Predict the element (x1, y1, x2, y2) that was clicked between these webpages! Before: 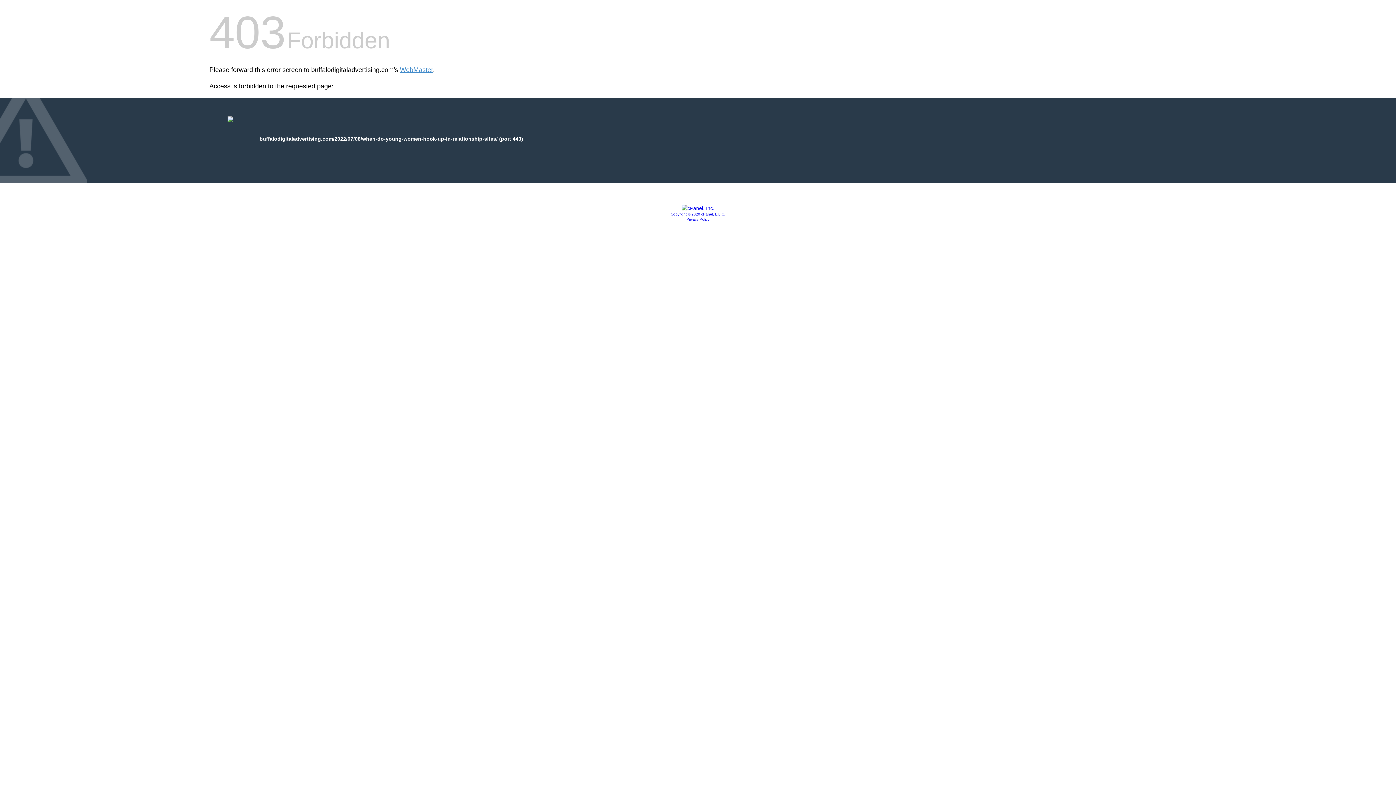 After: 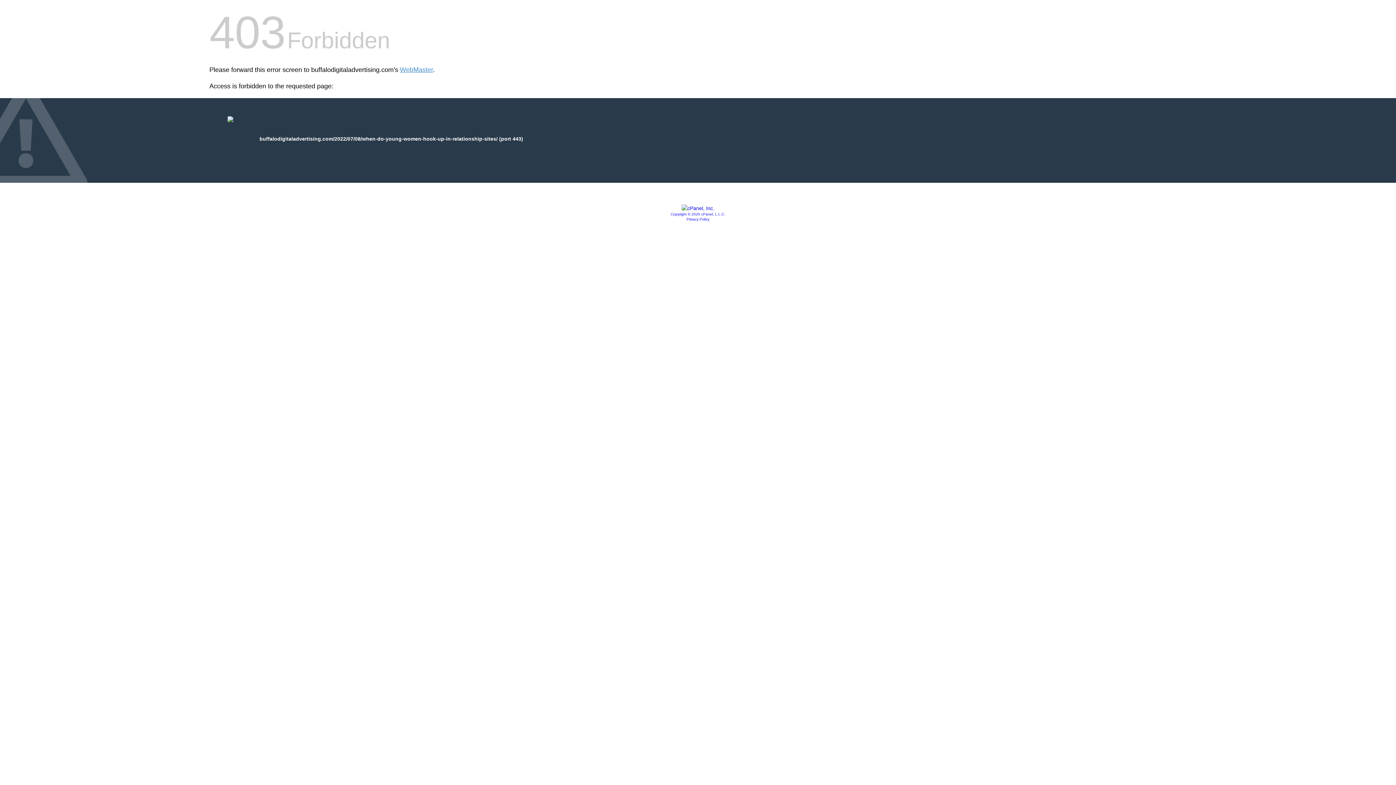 Action: bbox: (670, 212, 725, 216) label: Copyright © 2020 cPanel, L.L.C.